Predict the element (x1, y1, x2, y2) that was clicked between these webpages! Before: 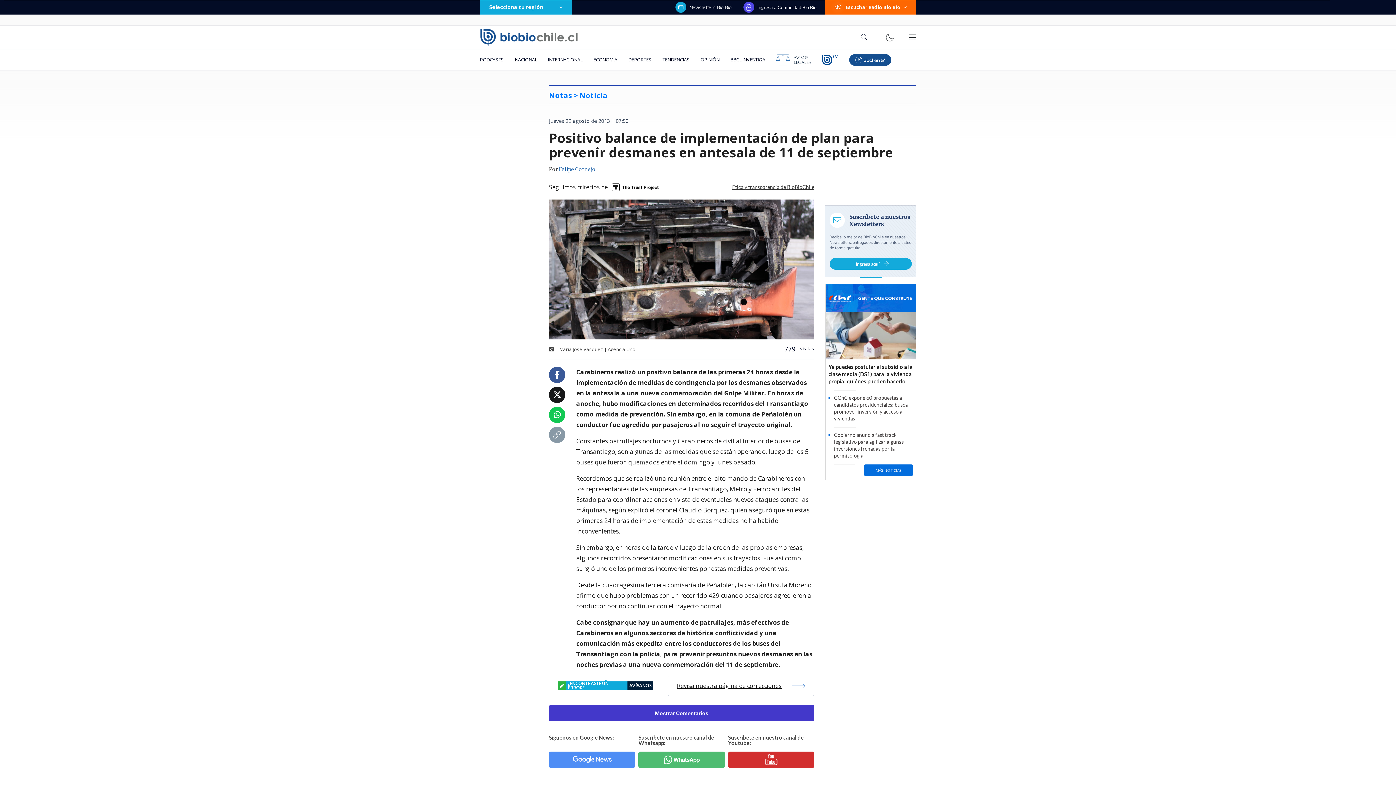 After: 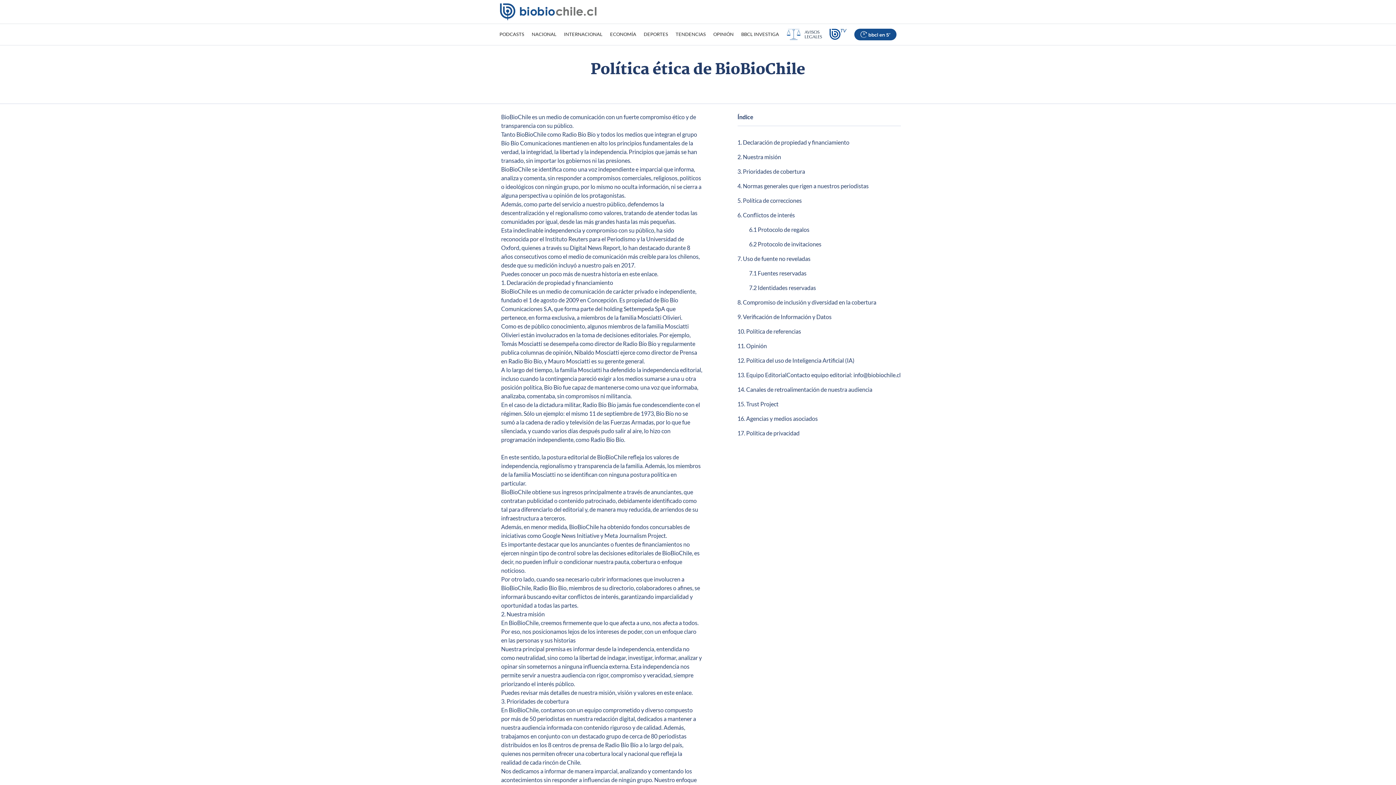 Action: label: Ética y transparencia de BioBioChile bbox: (732, 184, 814, 189)